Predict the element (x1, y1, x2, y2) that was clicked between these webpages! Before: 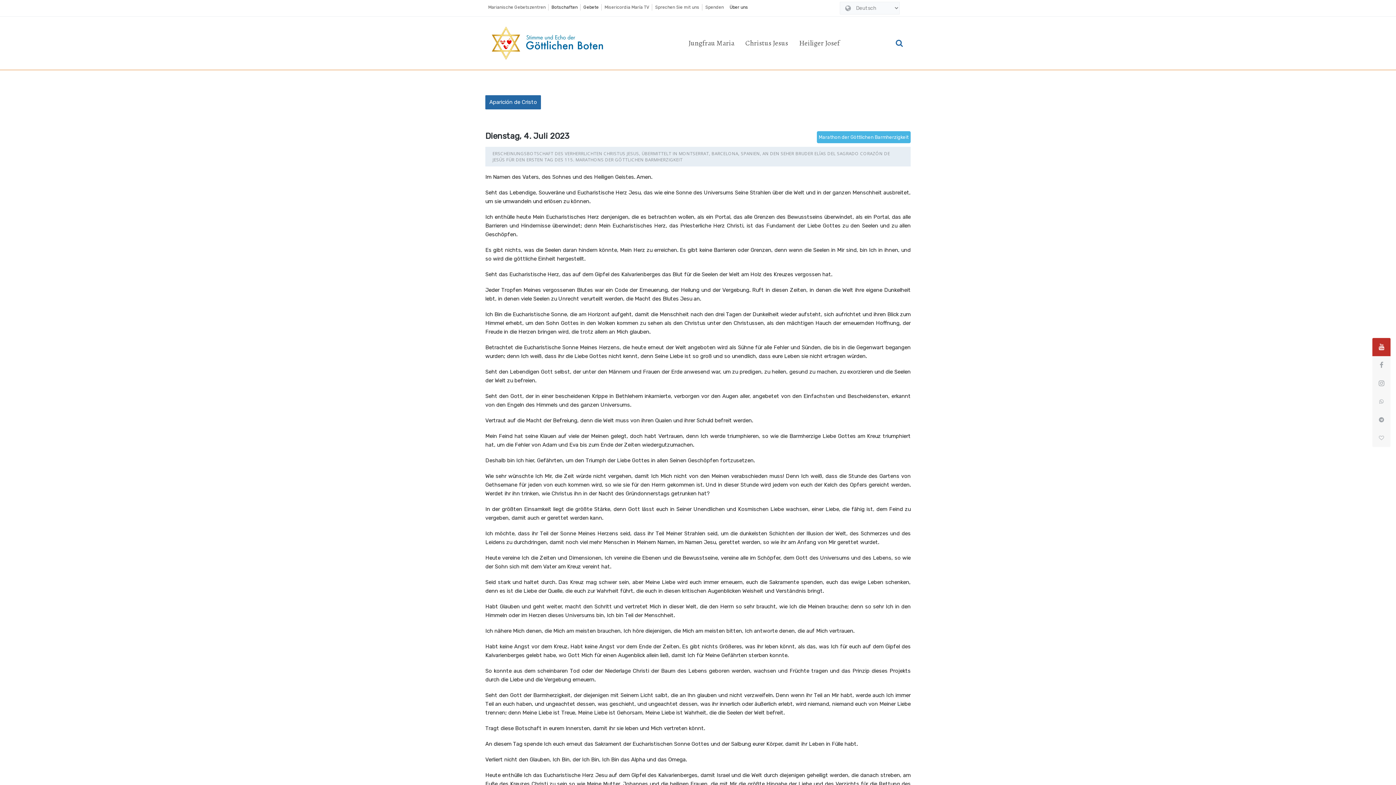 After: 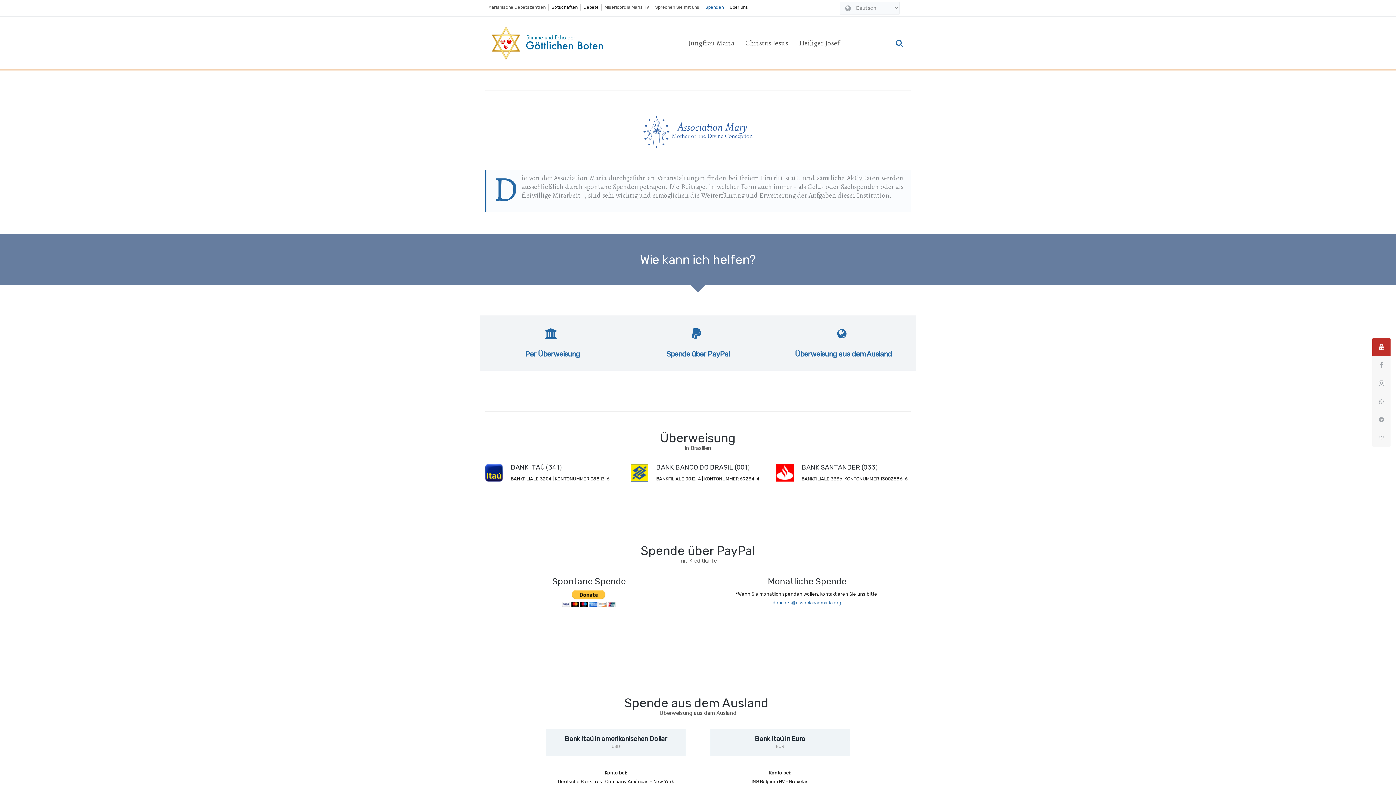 Action: label: Spenden bbox: (702, 1, 726, 12)